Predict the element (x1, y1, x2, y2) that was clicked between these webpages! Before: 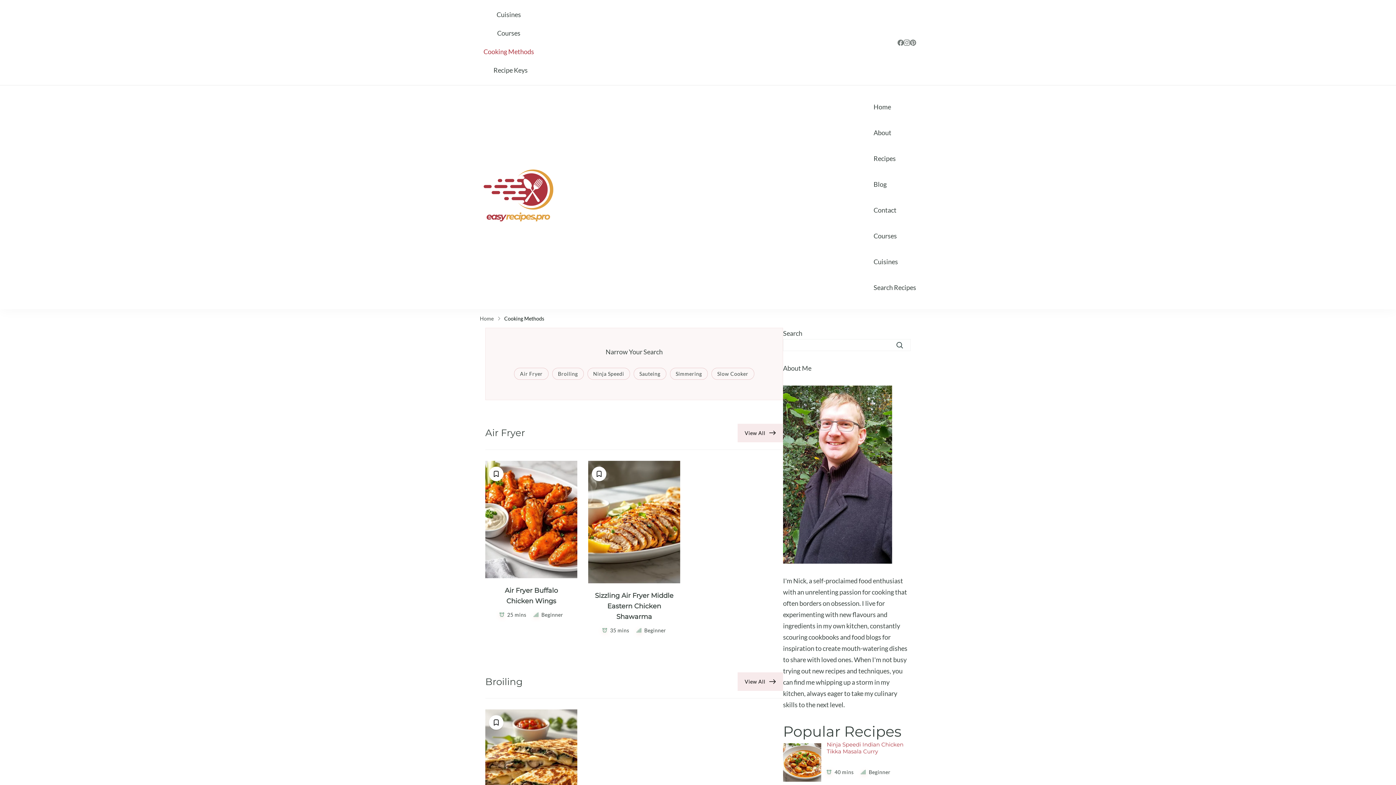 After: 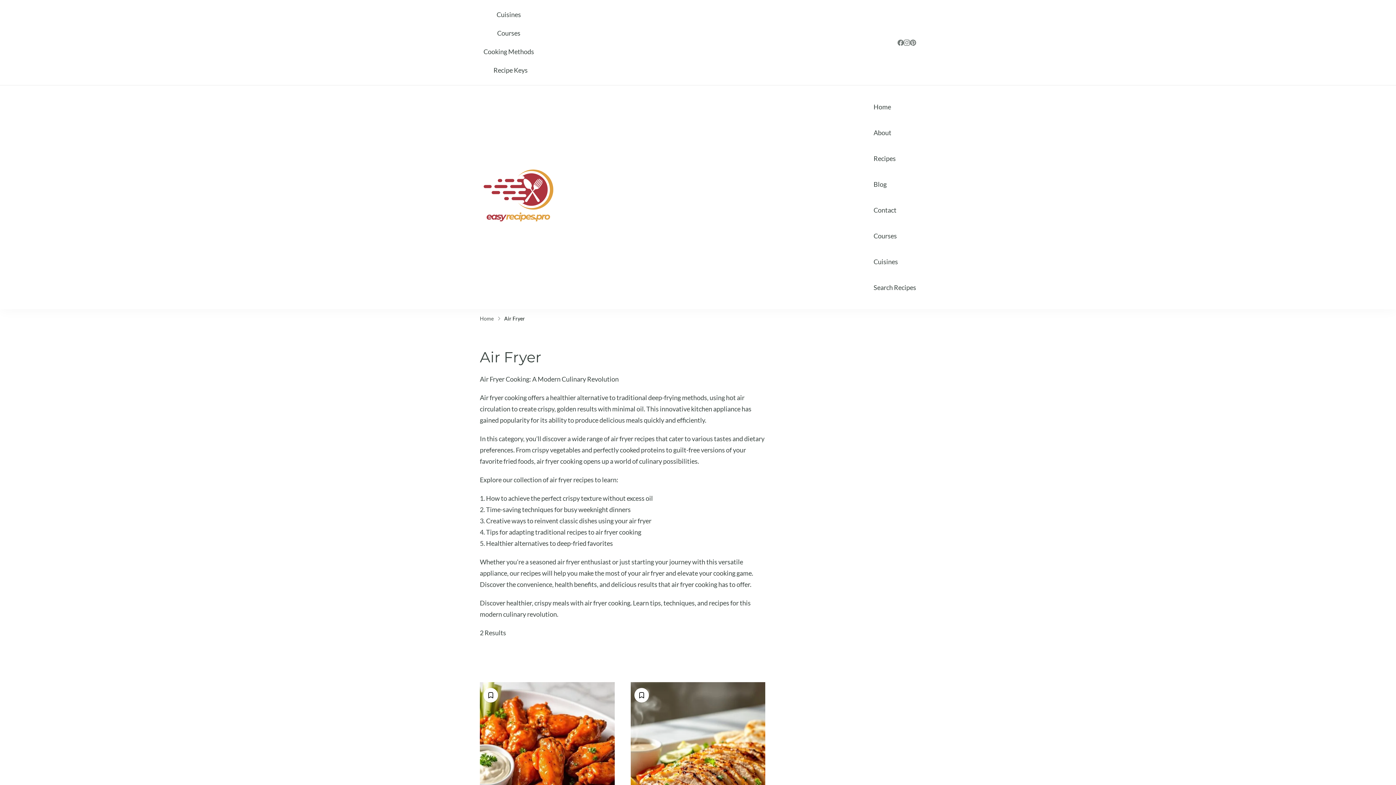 Action: label: Air Fryer bbox: (514, 367, 548, 379)